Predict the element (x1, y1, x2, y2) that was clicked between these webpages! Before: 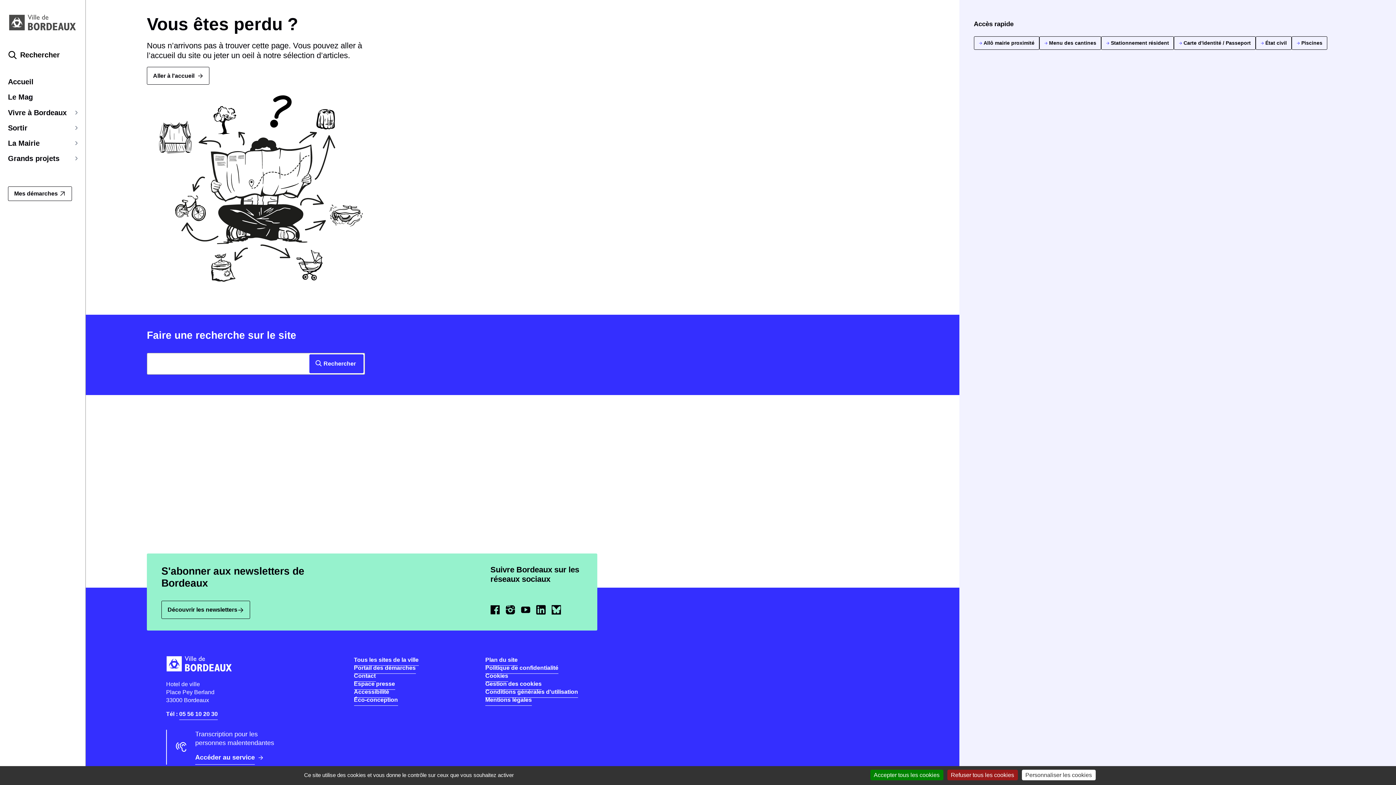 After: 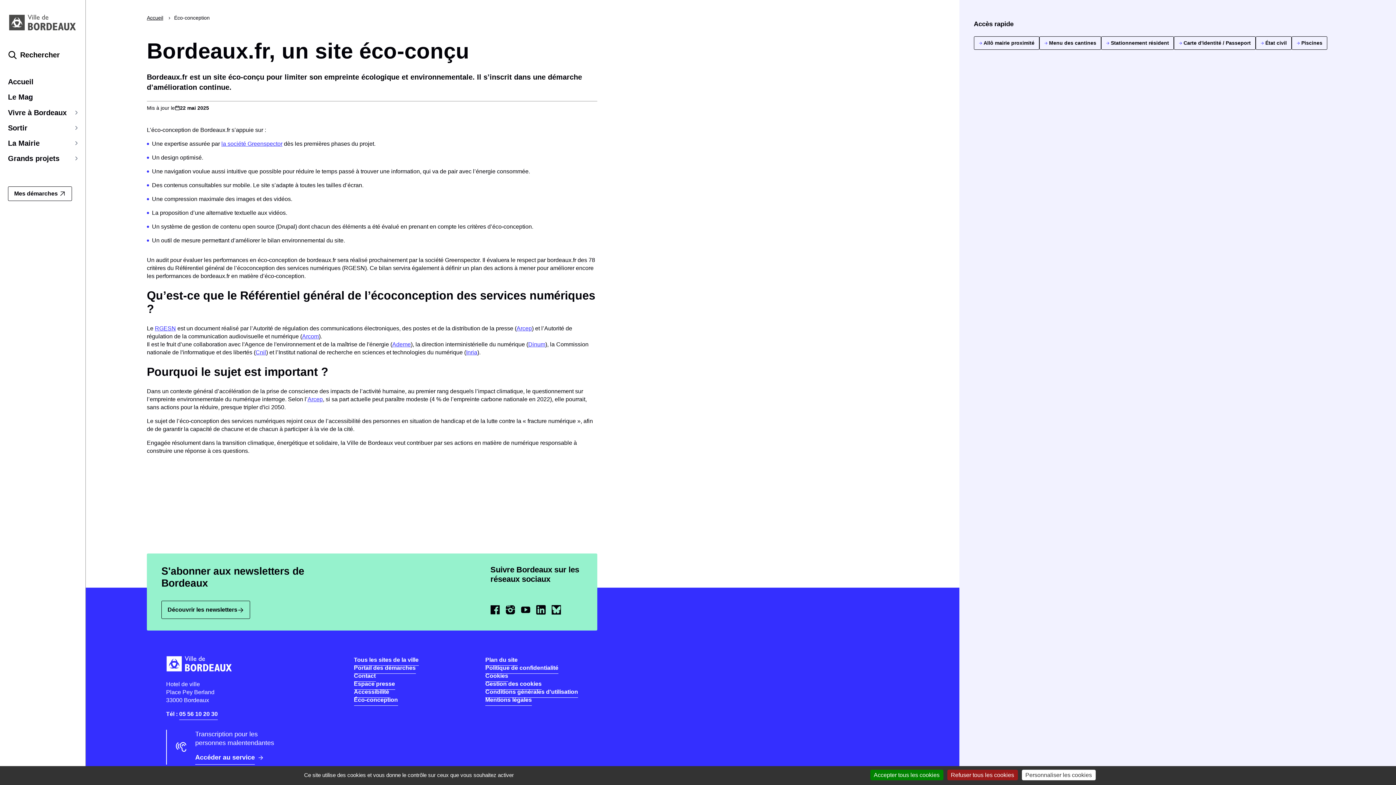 Action: bbox: (354, 697, 398, 706) label: Éco-conception